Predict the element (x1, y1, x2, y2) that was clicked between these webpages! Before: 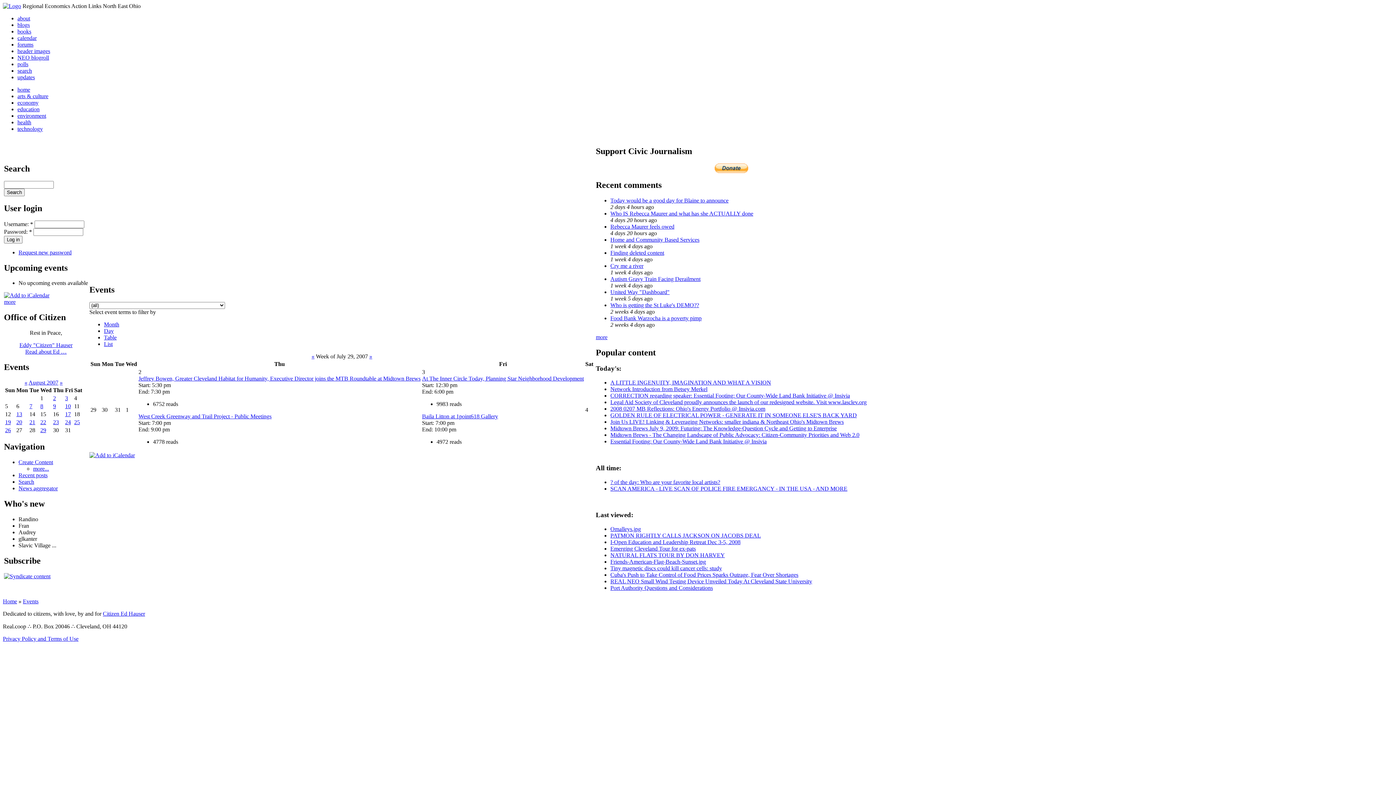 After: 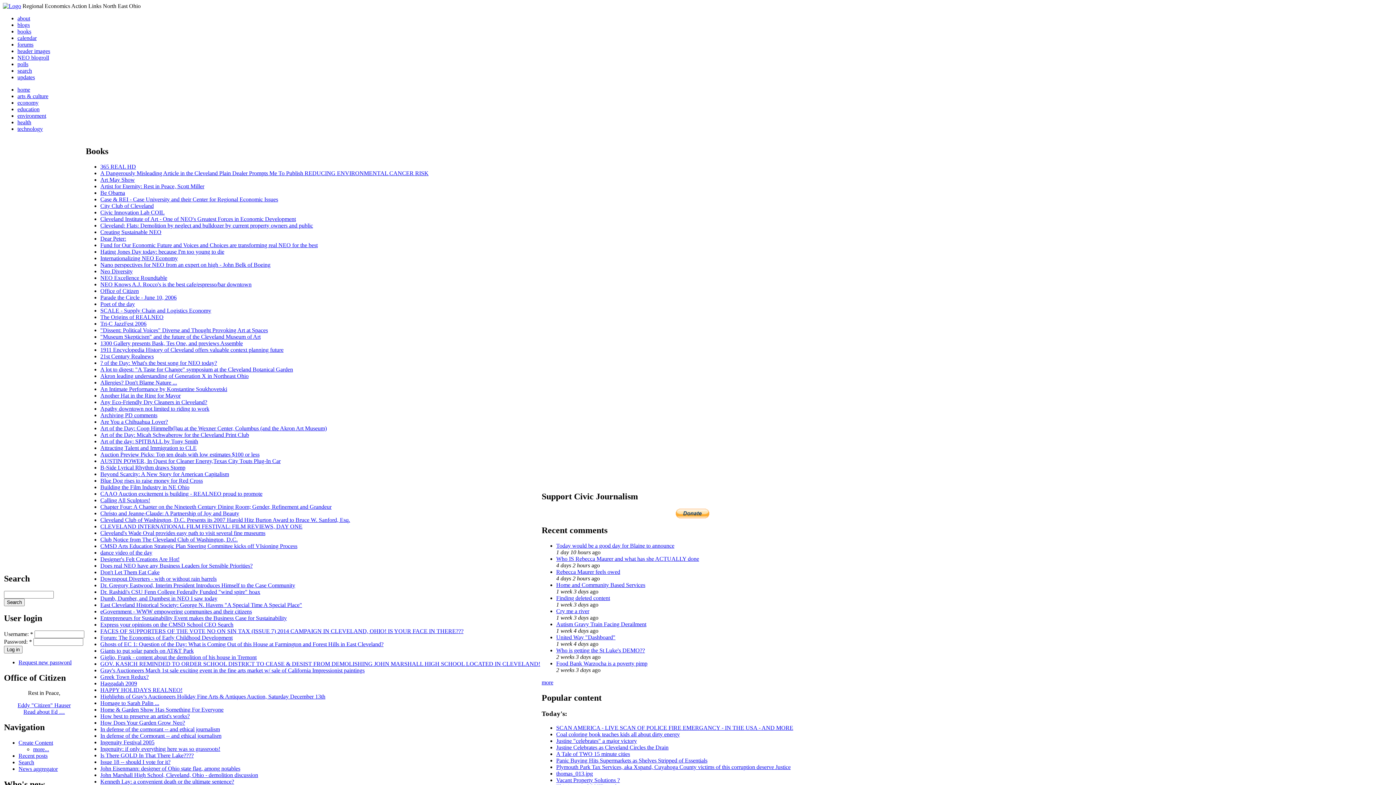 Action: bbox: (17, 28, 31, 34) label: books